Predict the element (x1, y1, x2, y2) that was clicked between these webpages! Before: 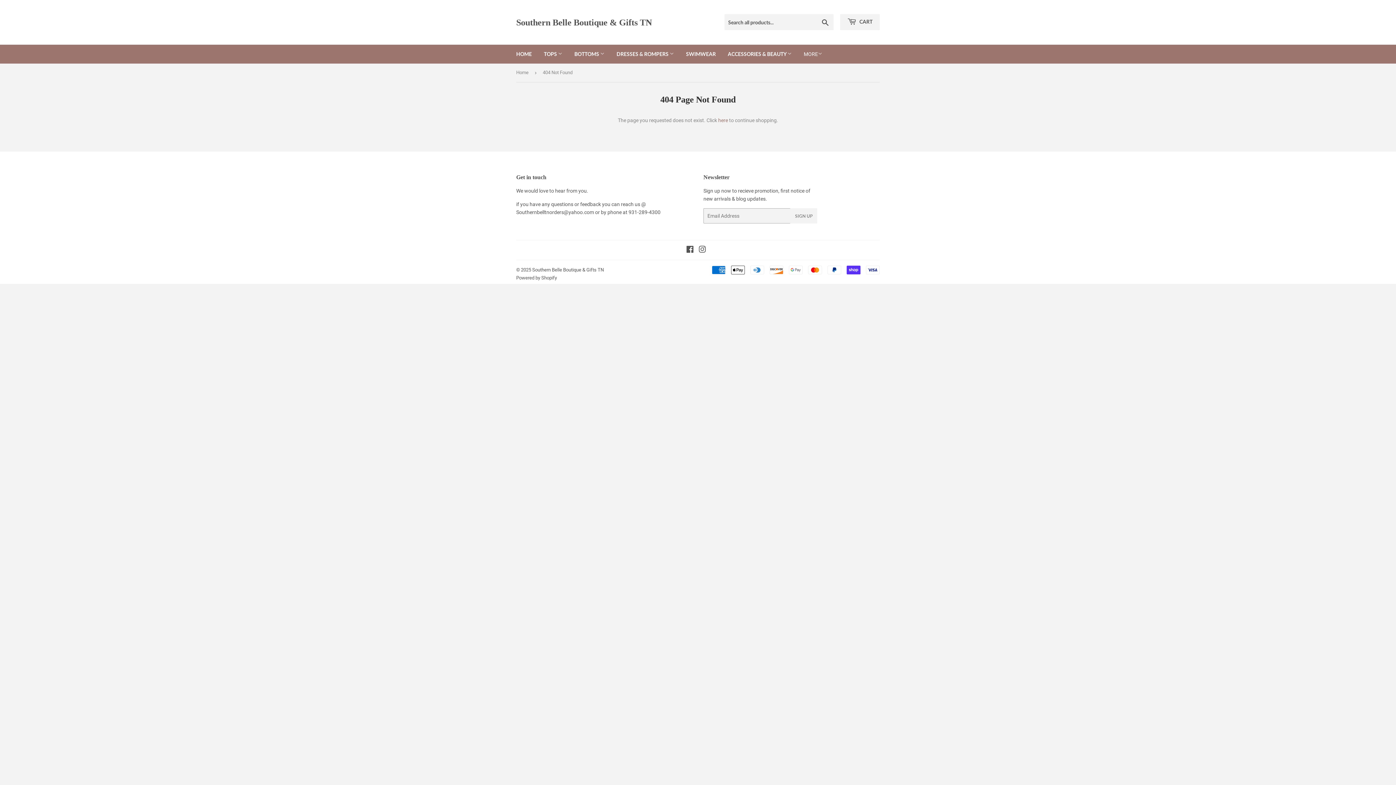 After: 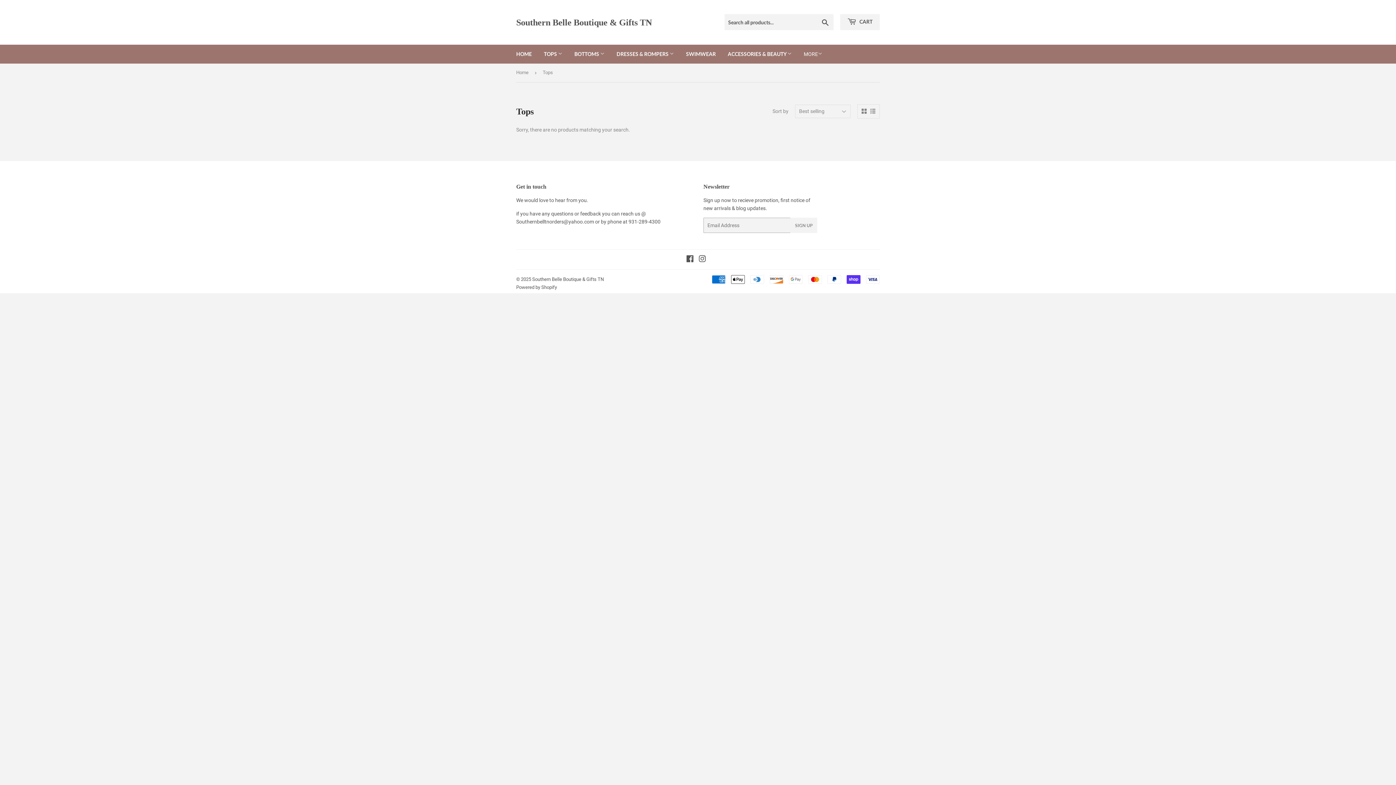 Action: label: TOPS  bbox: (538, 44, 568, 63)